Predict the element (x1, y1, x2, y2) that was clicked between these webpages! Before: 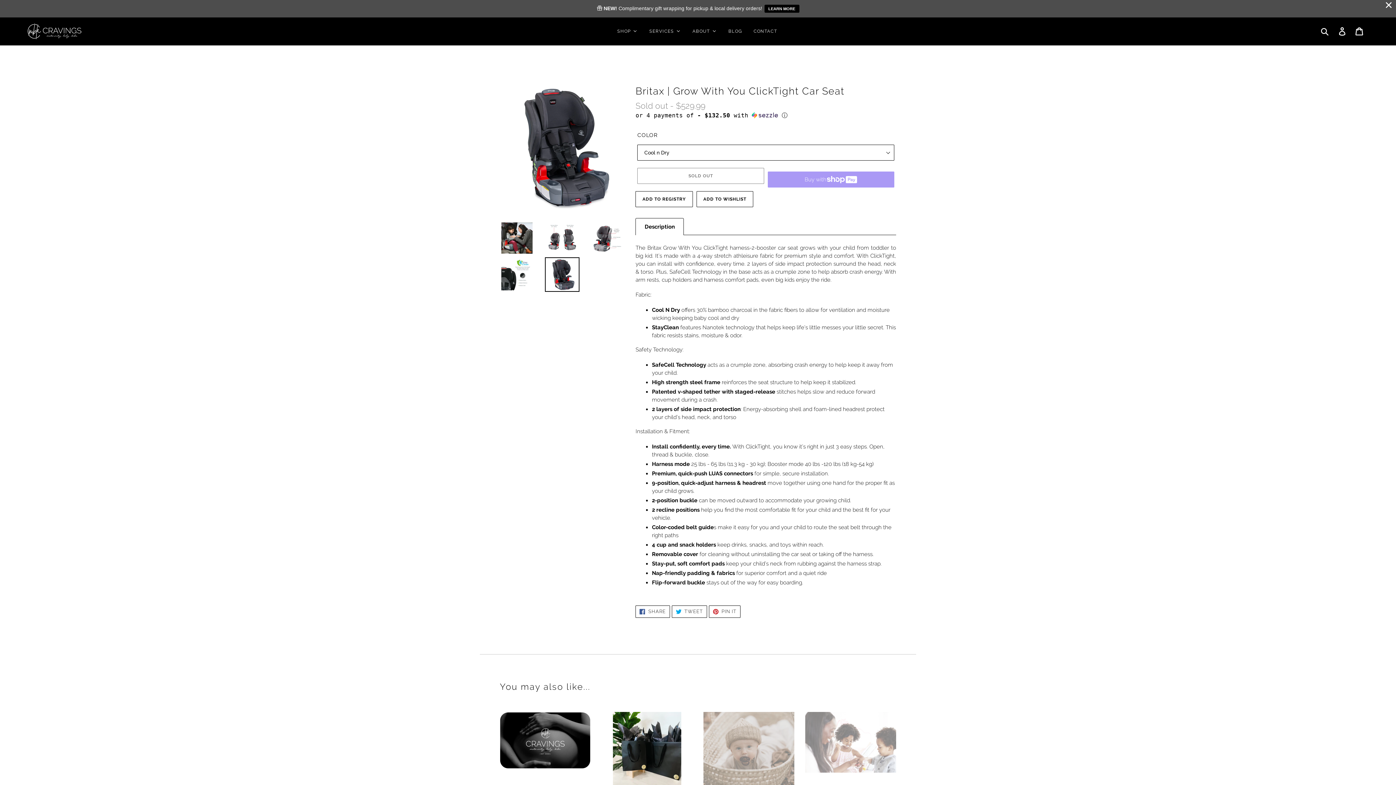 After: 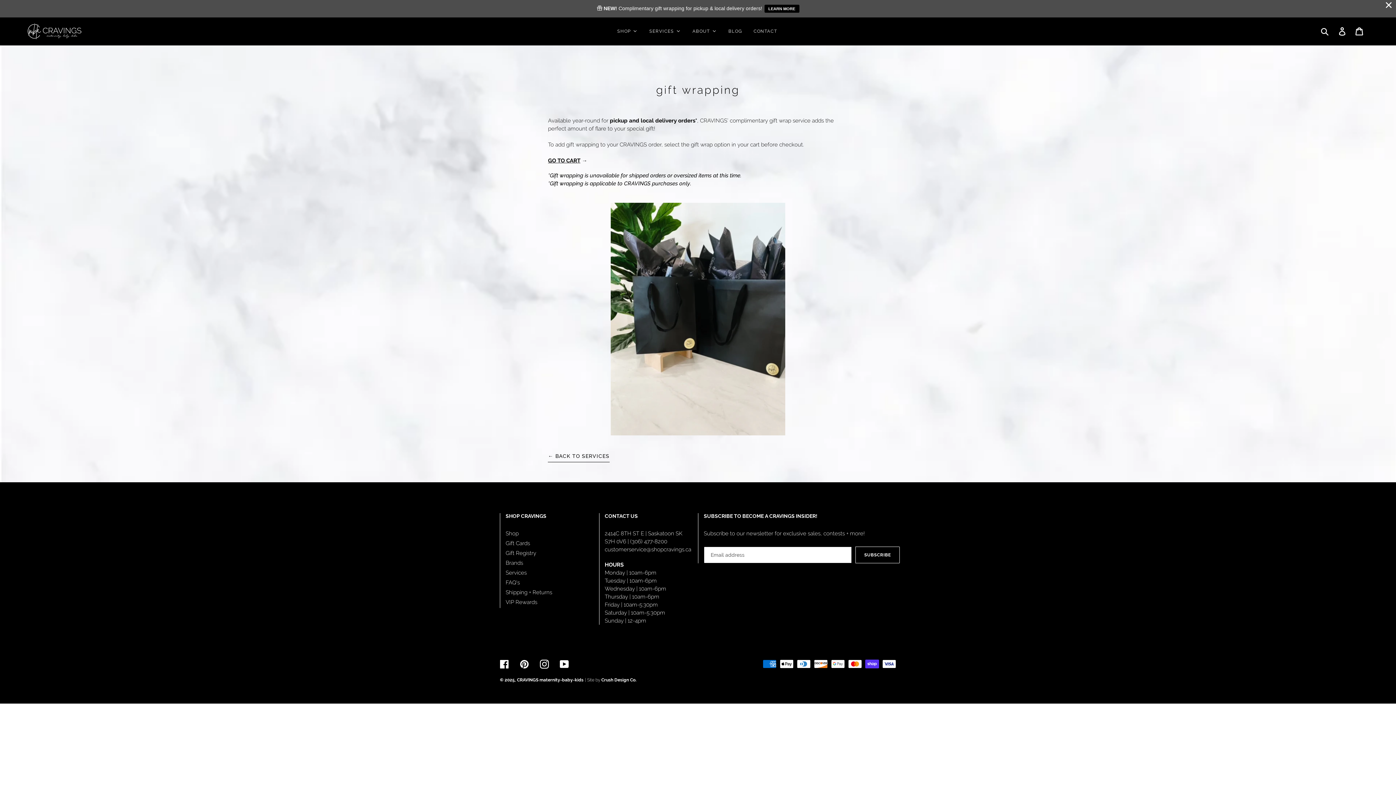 Action: label: LEARN MORE bbox: (764, 4, 799, 12)